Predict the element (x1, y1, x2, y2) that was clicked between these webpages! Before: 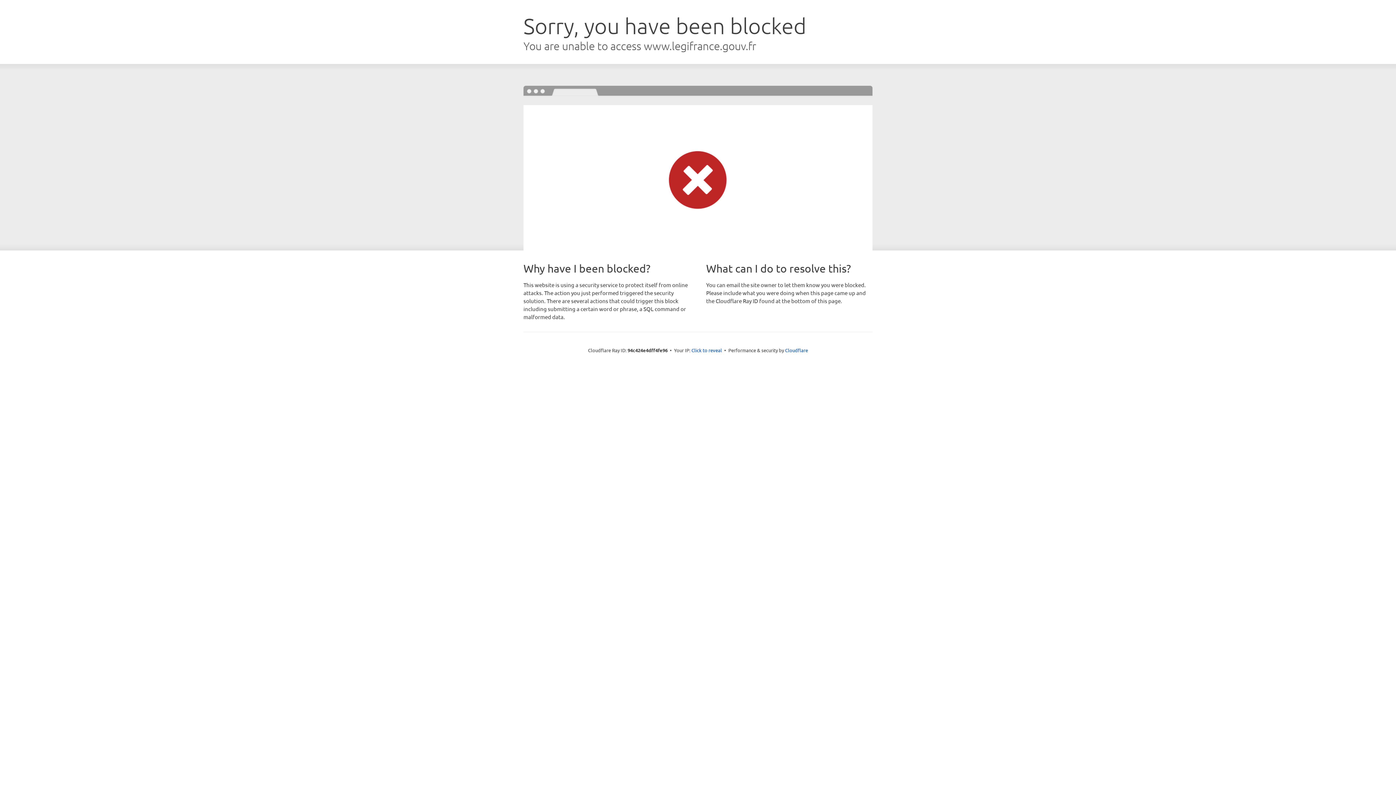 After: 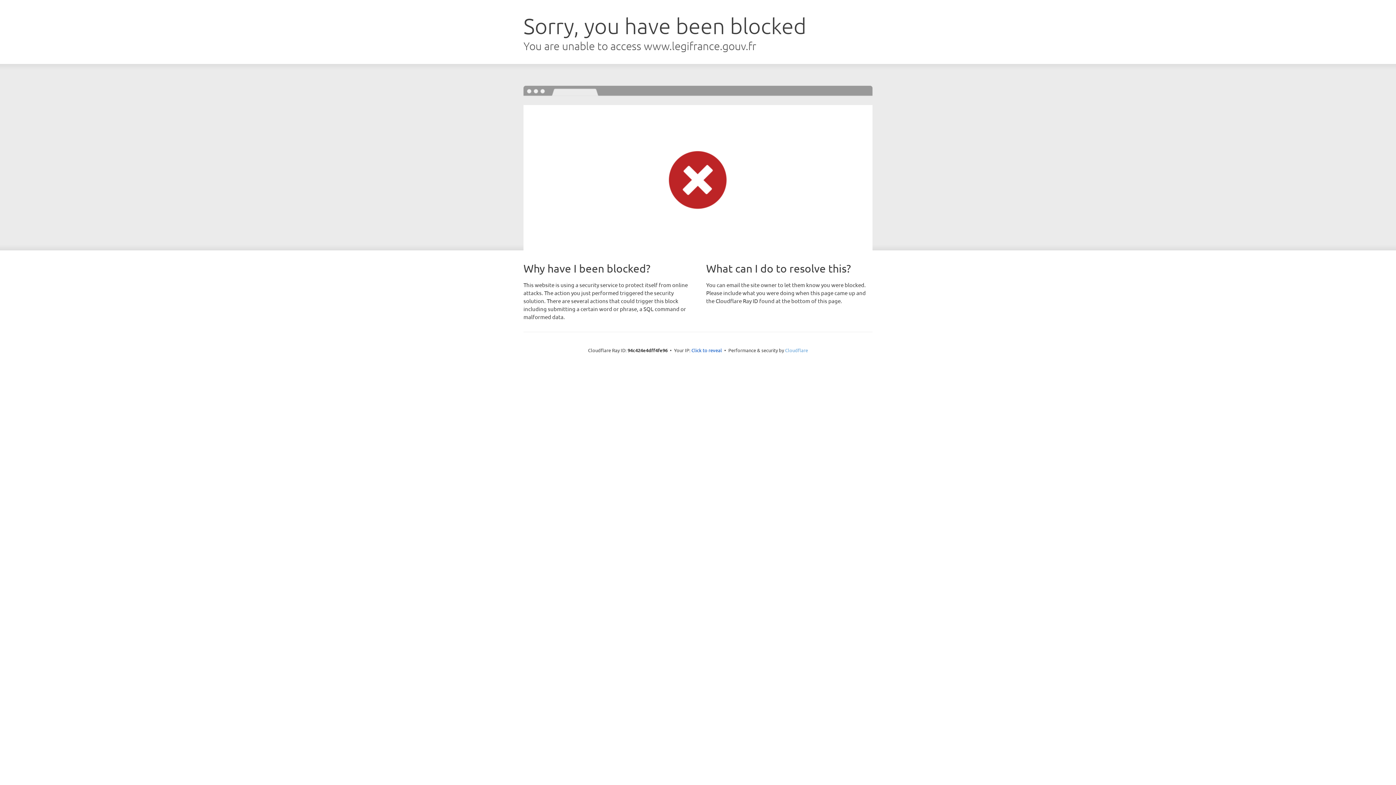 Action: label: Cloudflare bbox: (785, 347, 808, 353)